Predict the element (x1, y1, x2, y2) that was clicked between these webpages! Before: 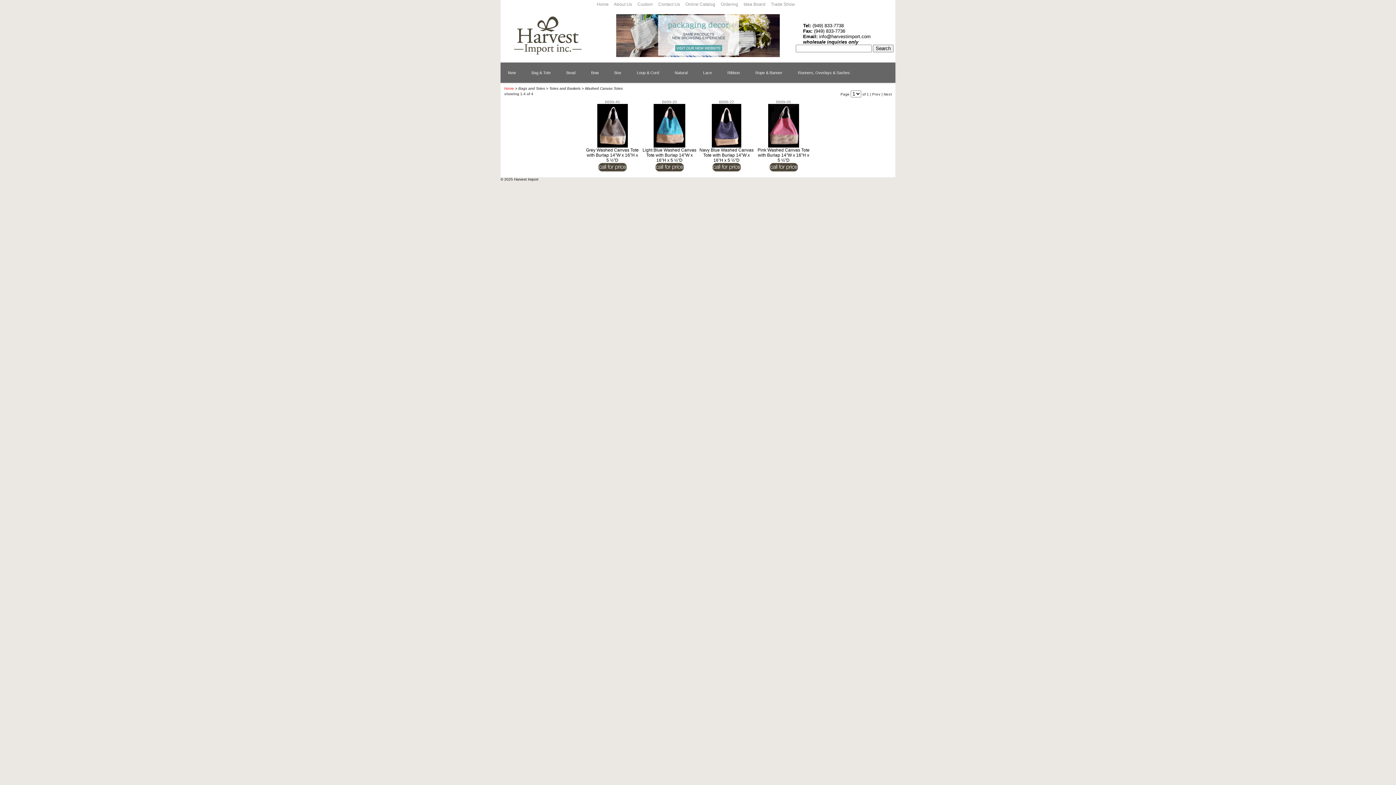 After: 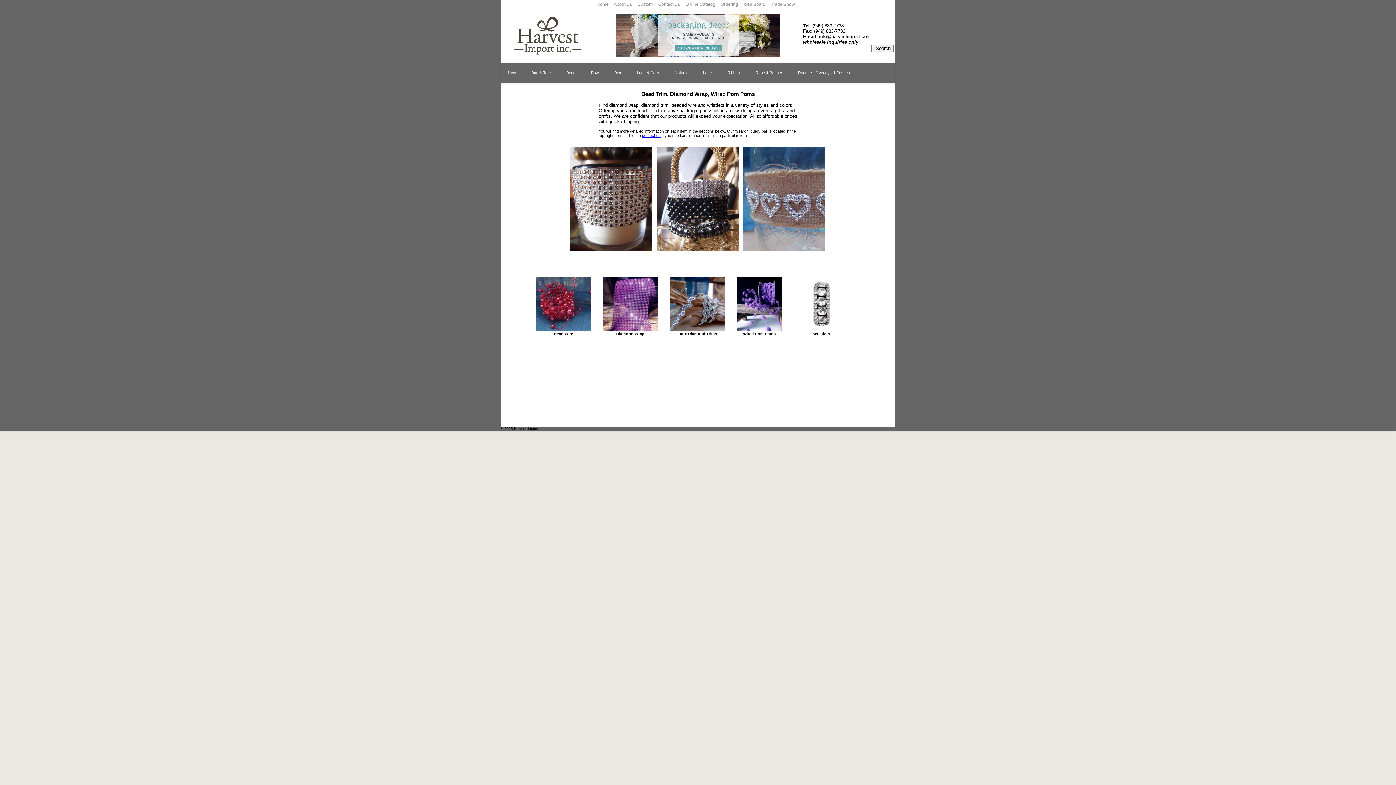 Action: label: Bead bbox: (559, 62, 582, 82)